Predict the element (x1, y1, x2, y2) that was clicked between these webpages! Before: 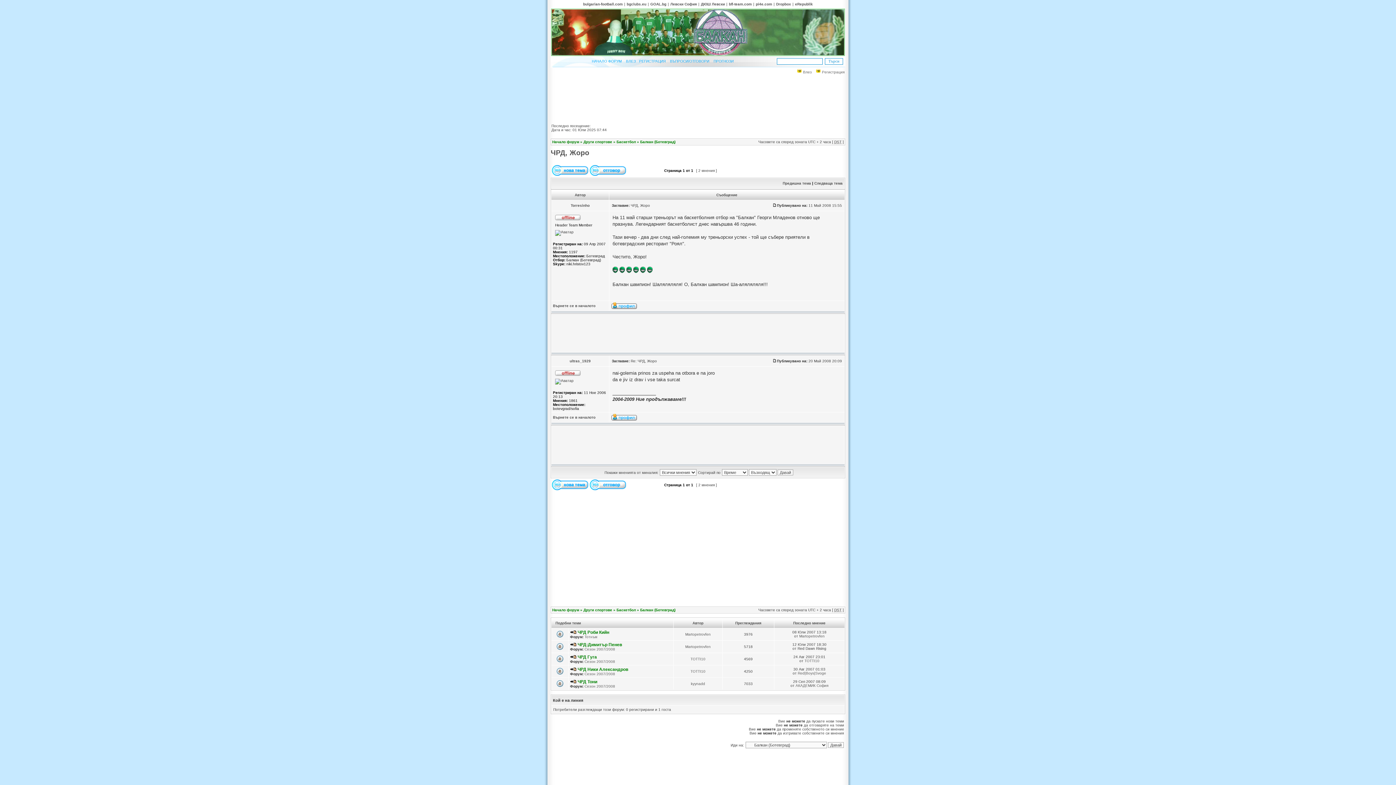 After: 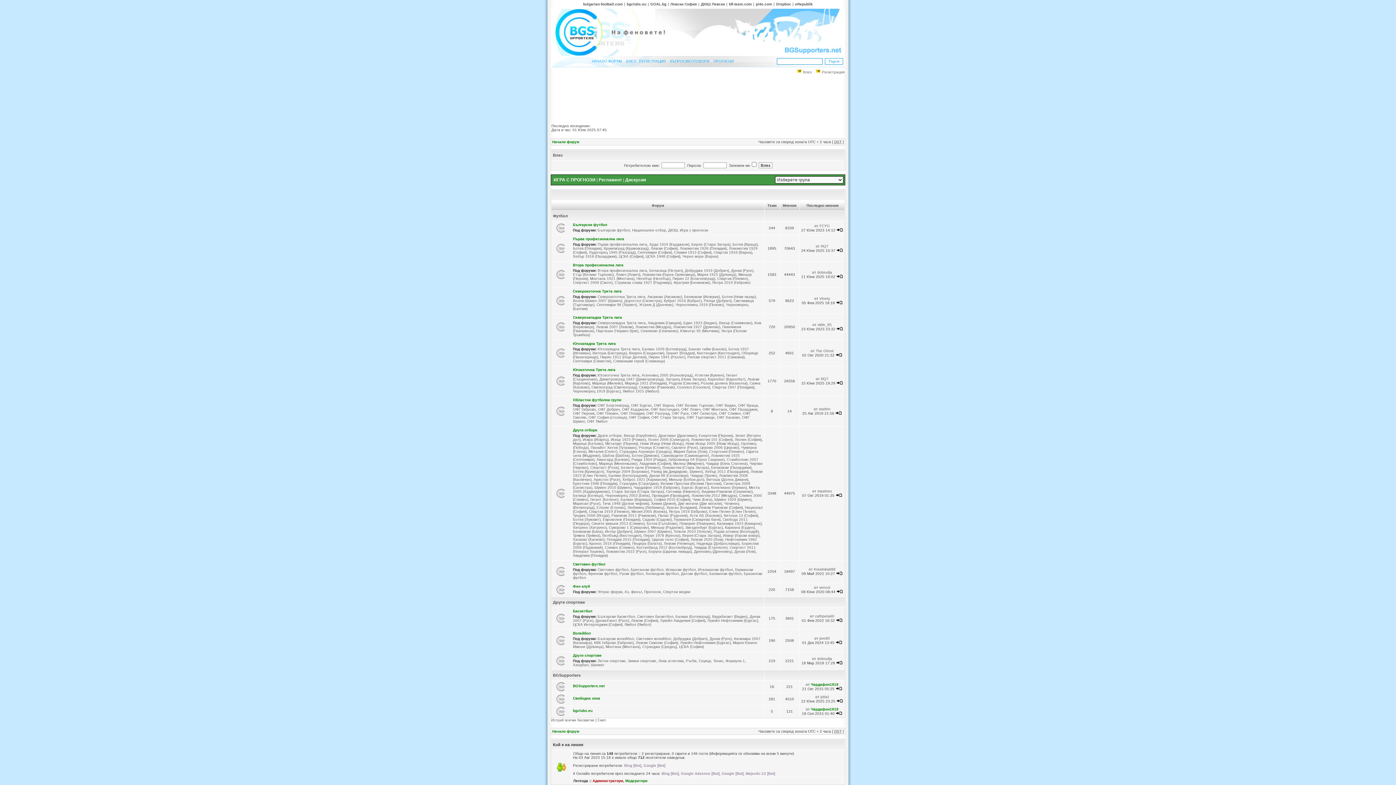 Action: bbox: (552, 608, 579, 612) label: Начало форум